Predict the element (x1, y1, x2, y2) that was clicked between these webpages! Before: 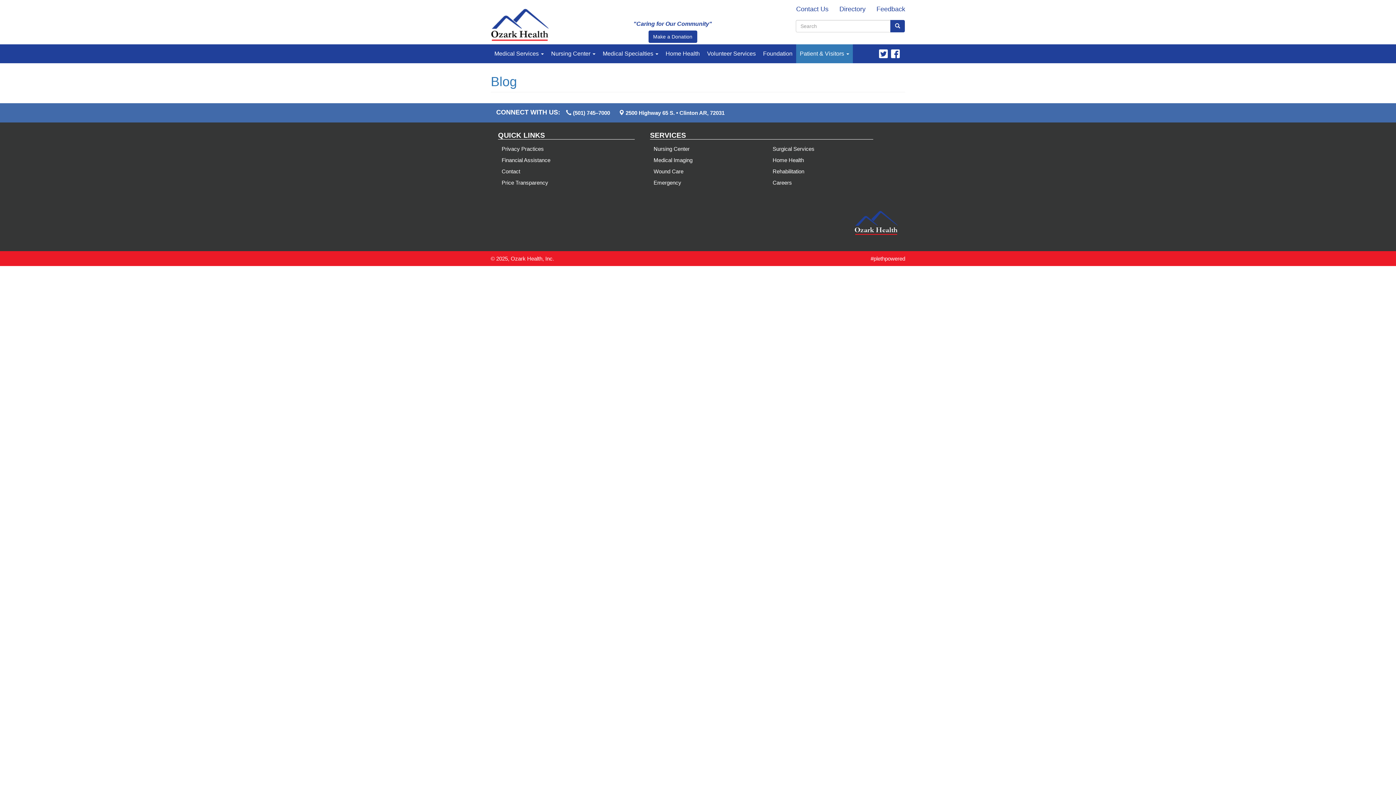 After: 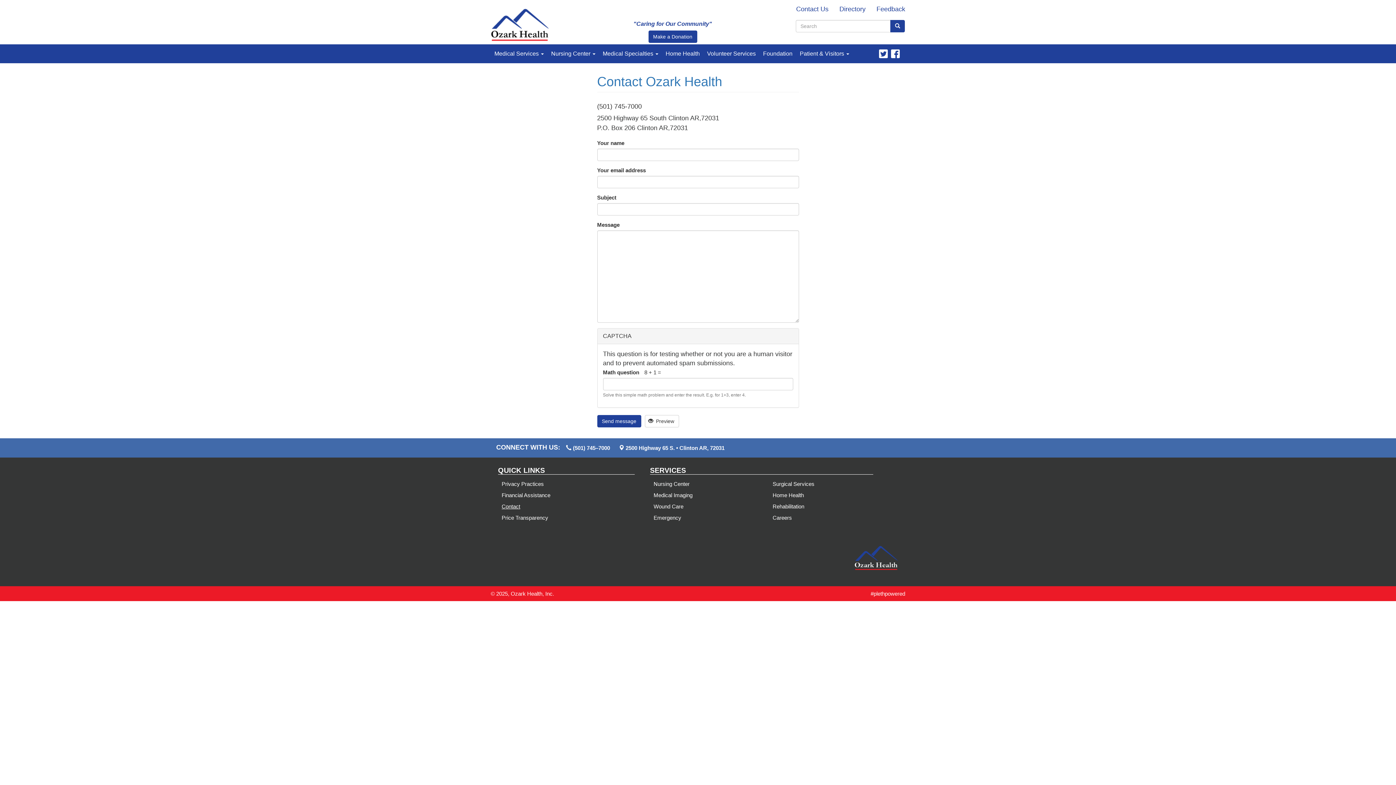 Action: label: Contact Us bbox: (790, 5, 834, 12)